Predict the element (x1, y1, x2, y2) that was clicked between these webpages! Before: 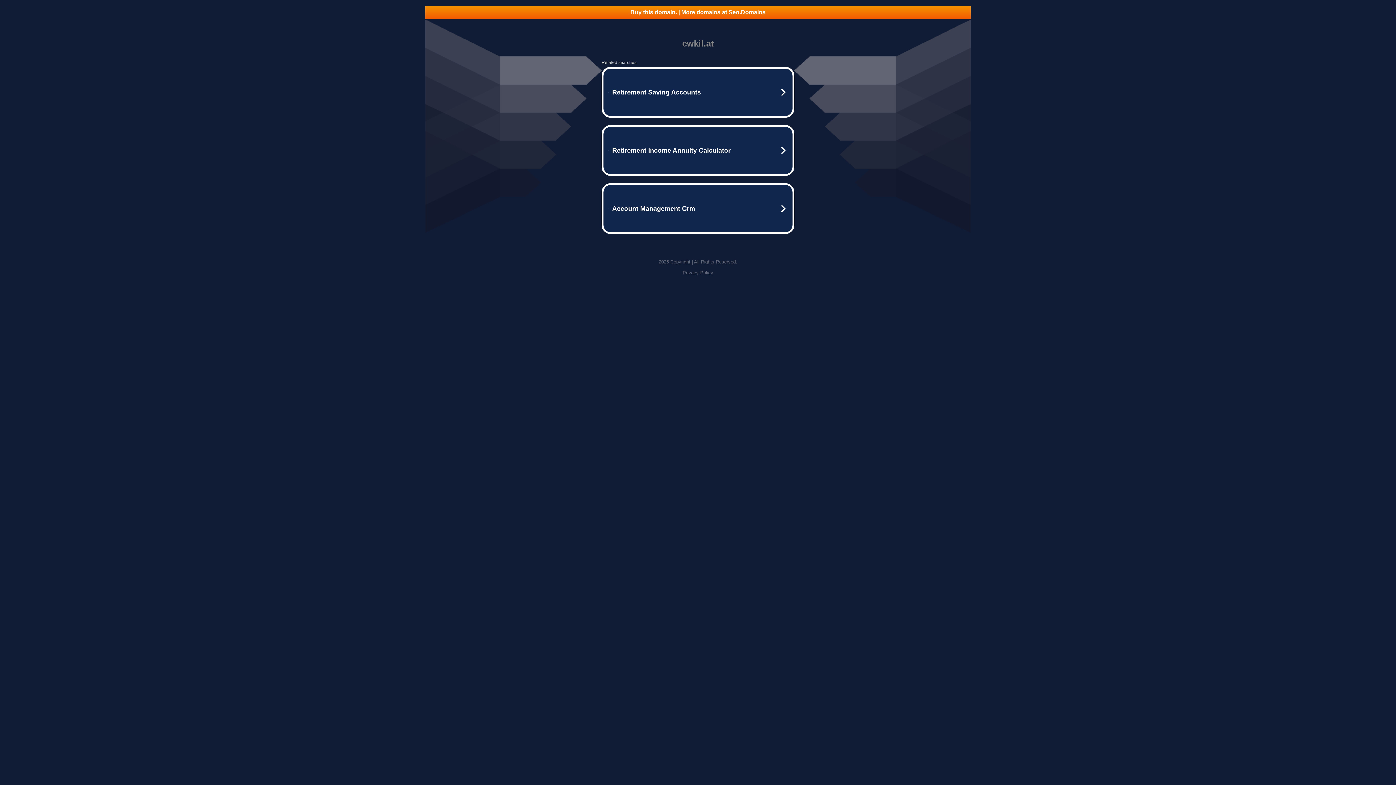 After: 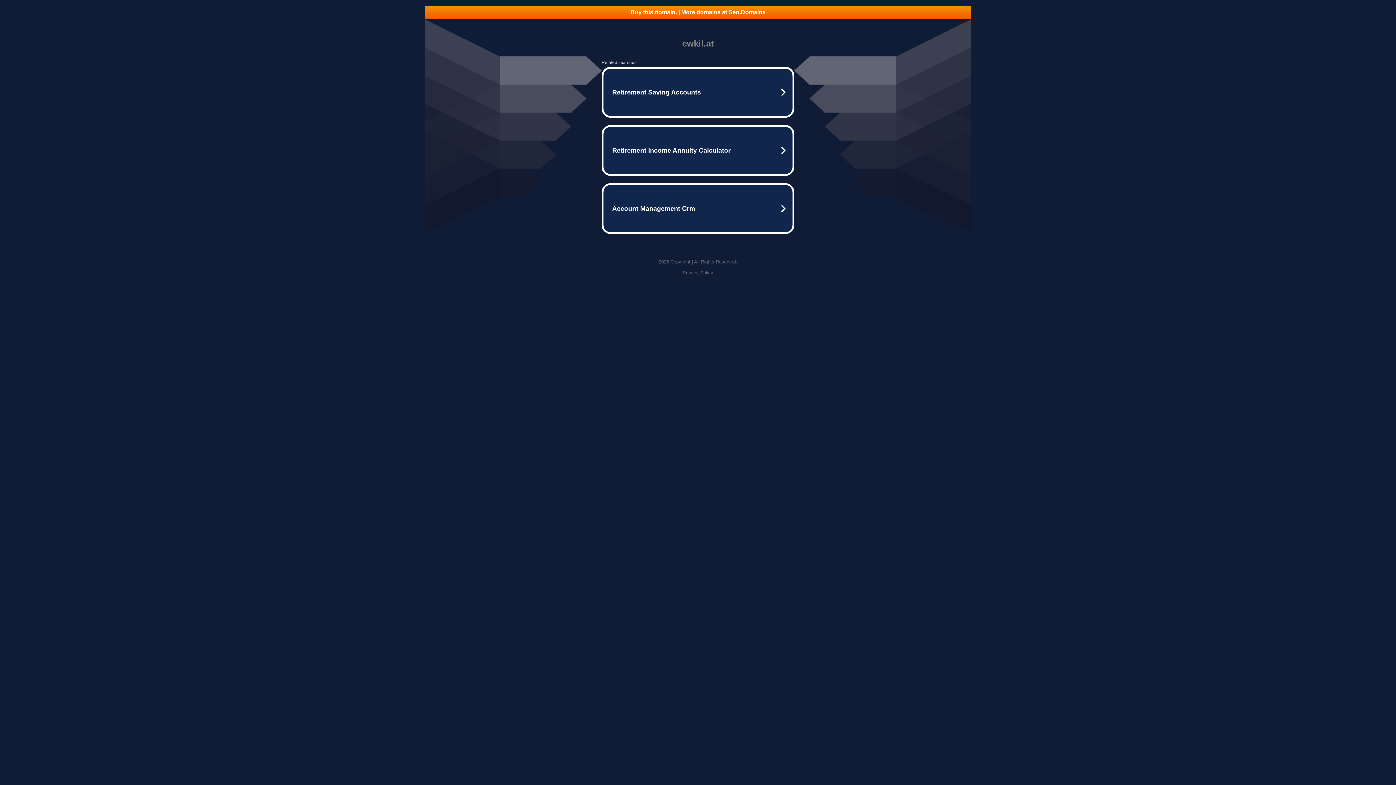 Action: label: Privacy Policy bbox: (682, 270, 713, 275)